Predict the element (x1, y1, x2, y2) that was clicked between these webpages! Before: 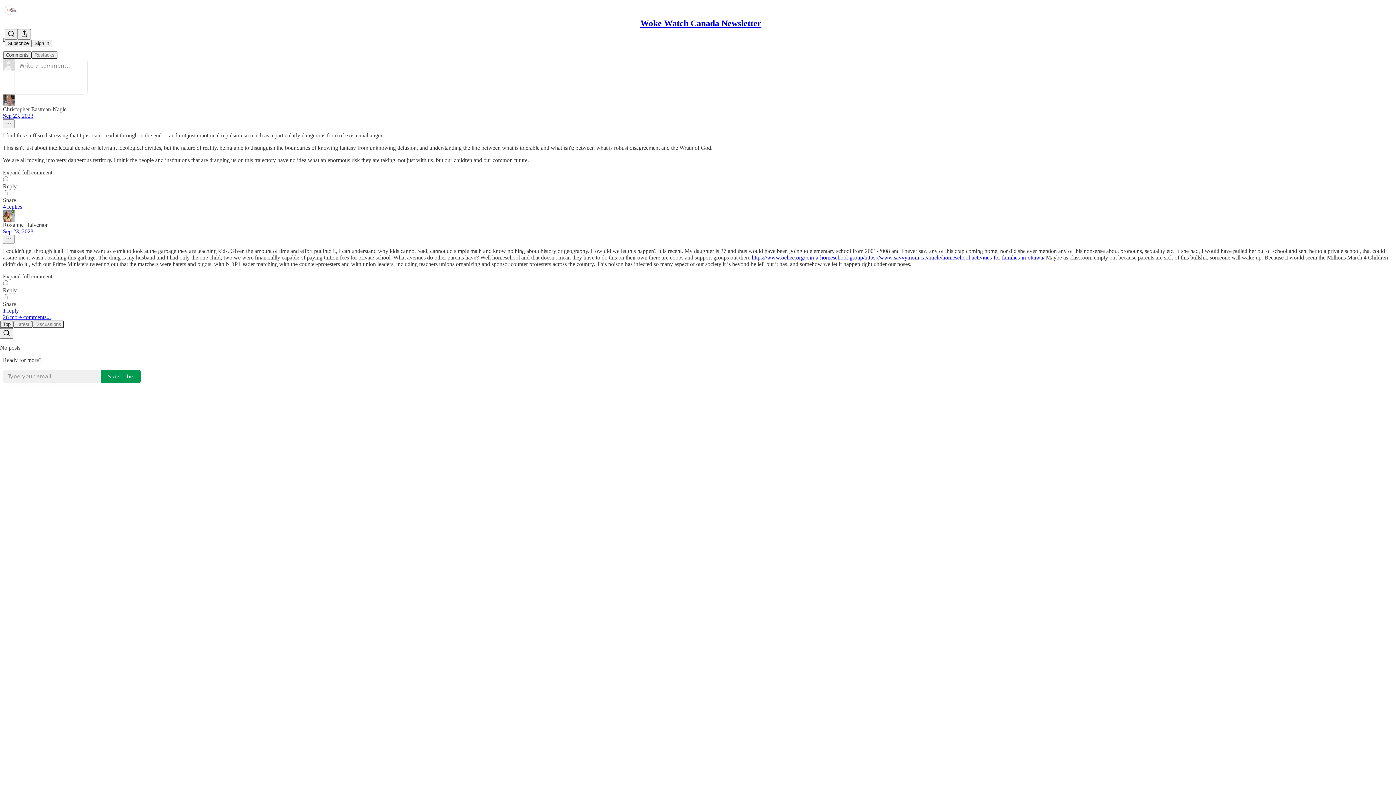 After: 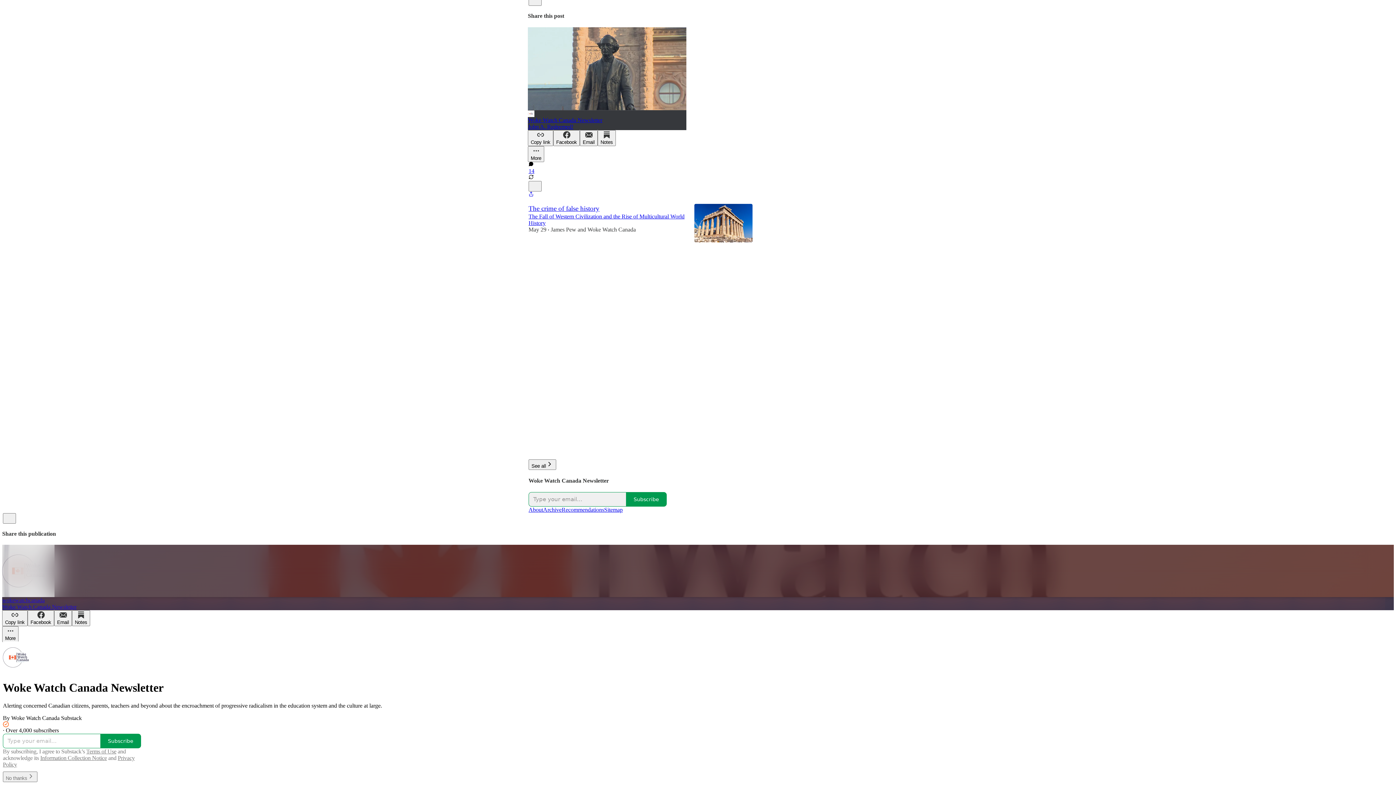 Action: bbox: (640, 18, 761, 28) label: Woke Watch Canada Newsletter